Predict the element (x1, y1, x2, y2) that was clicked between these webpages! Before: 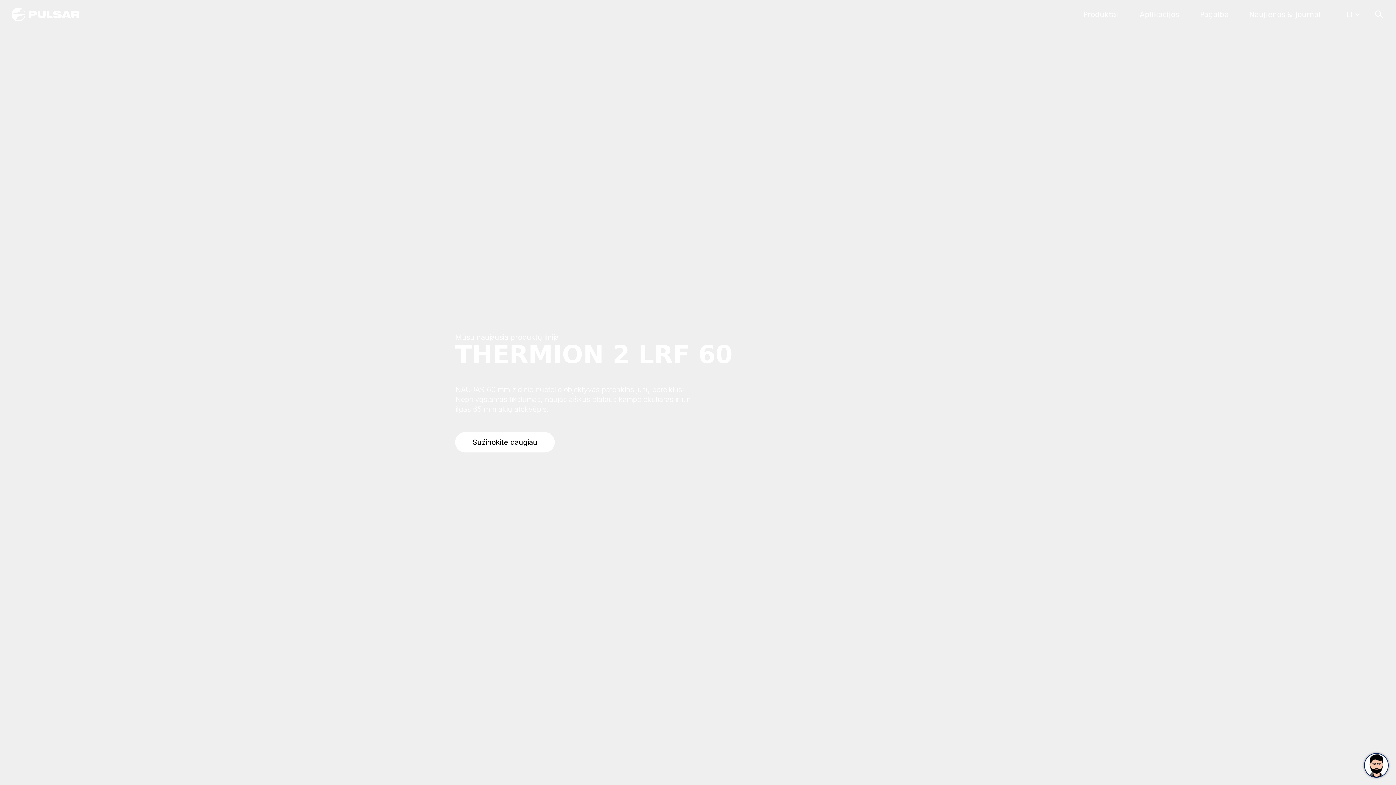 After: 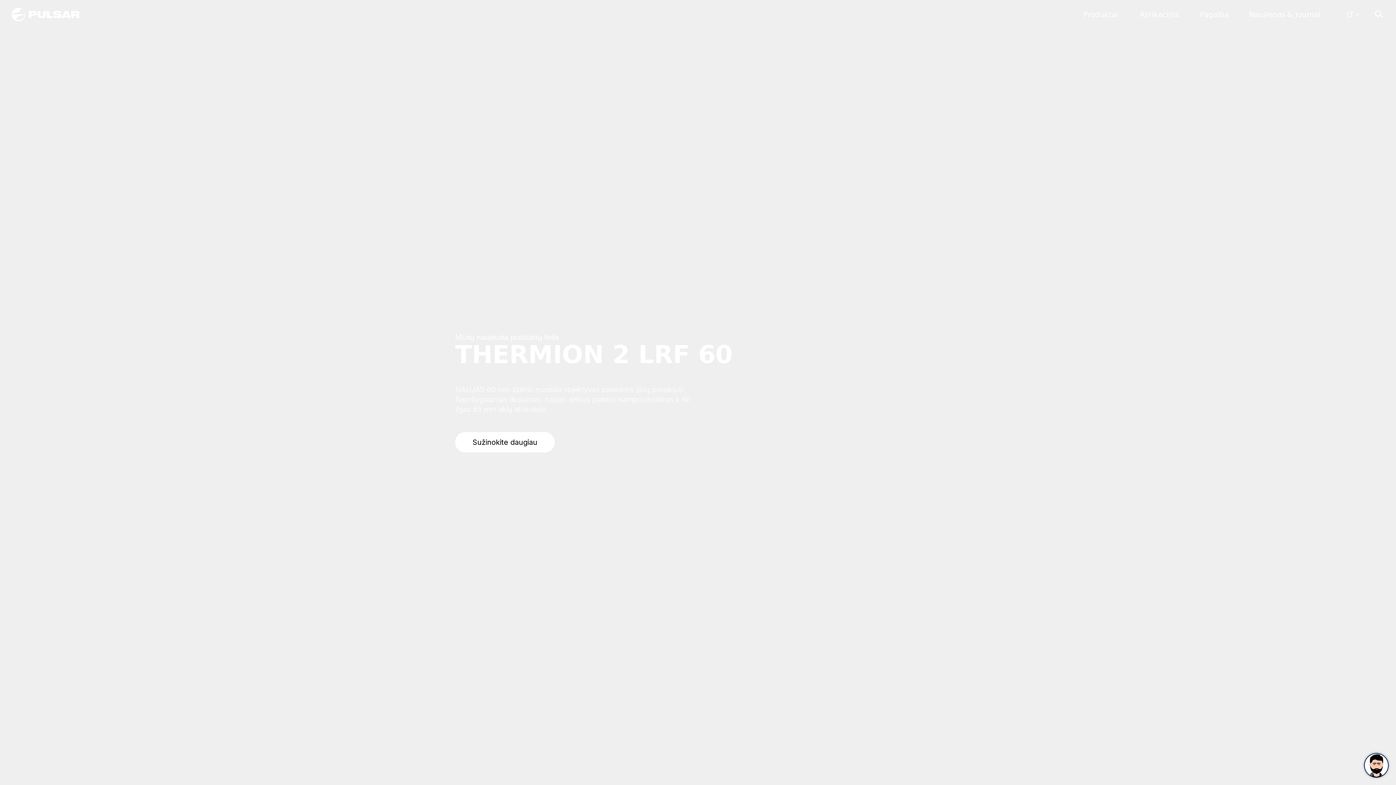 Action: bbox: (11, 7, 79, 21)